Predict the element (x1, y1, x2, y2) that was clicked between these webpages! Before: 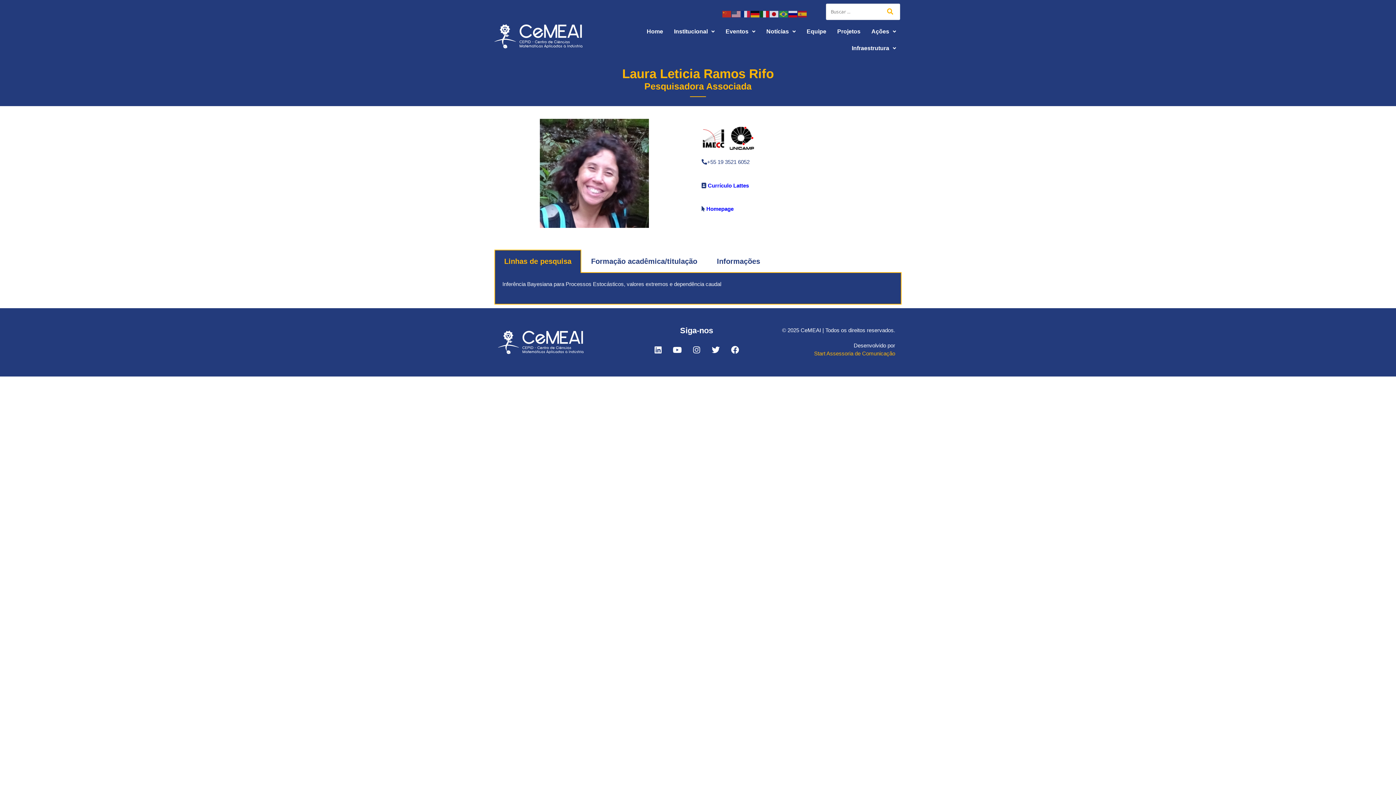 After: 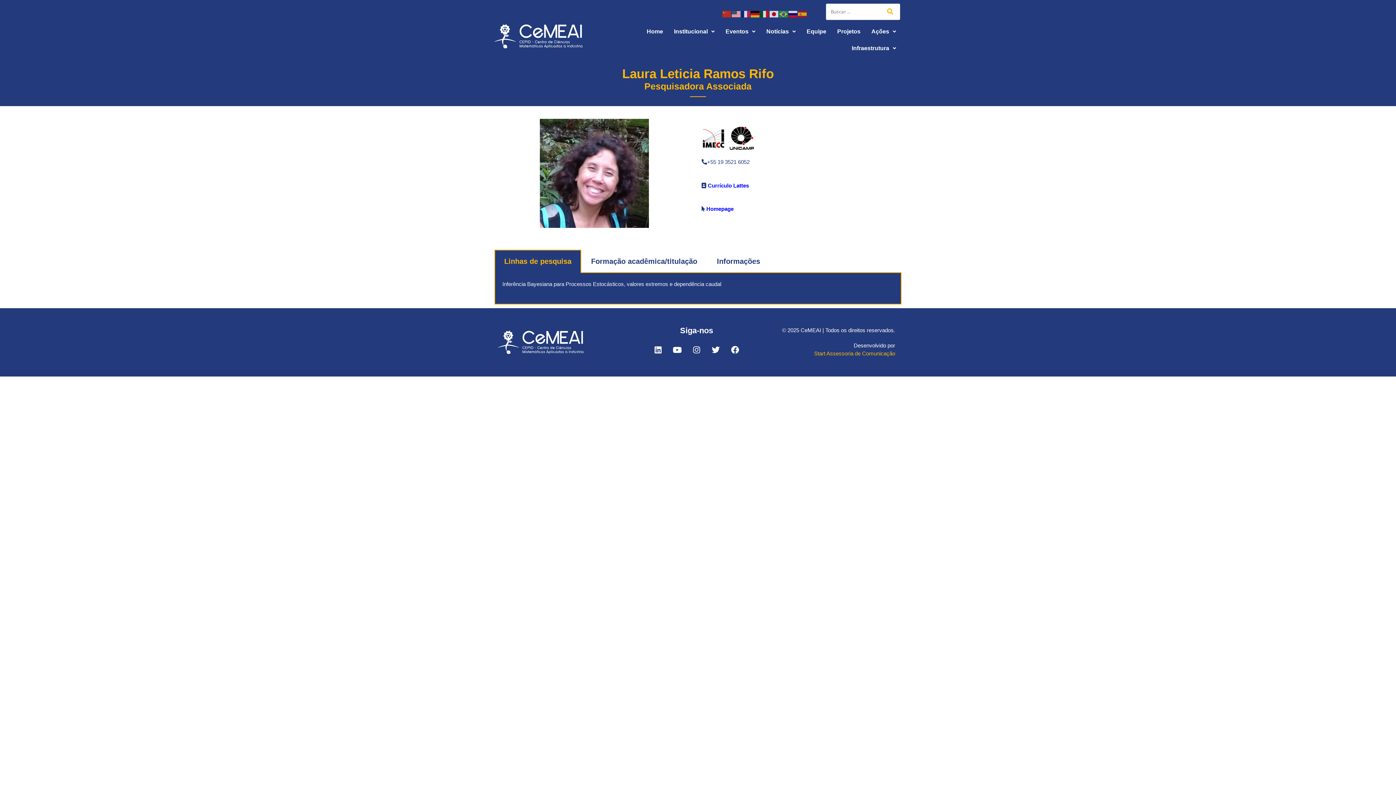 Action: bbox: (732, 10, 741, 16)